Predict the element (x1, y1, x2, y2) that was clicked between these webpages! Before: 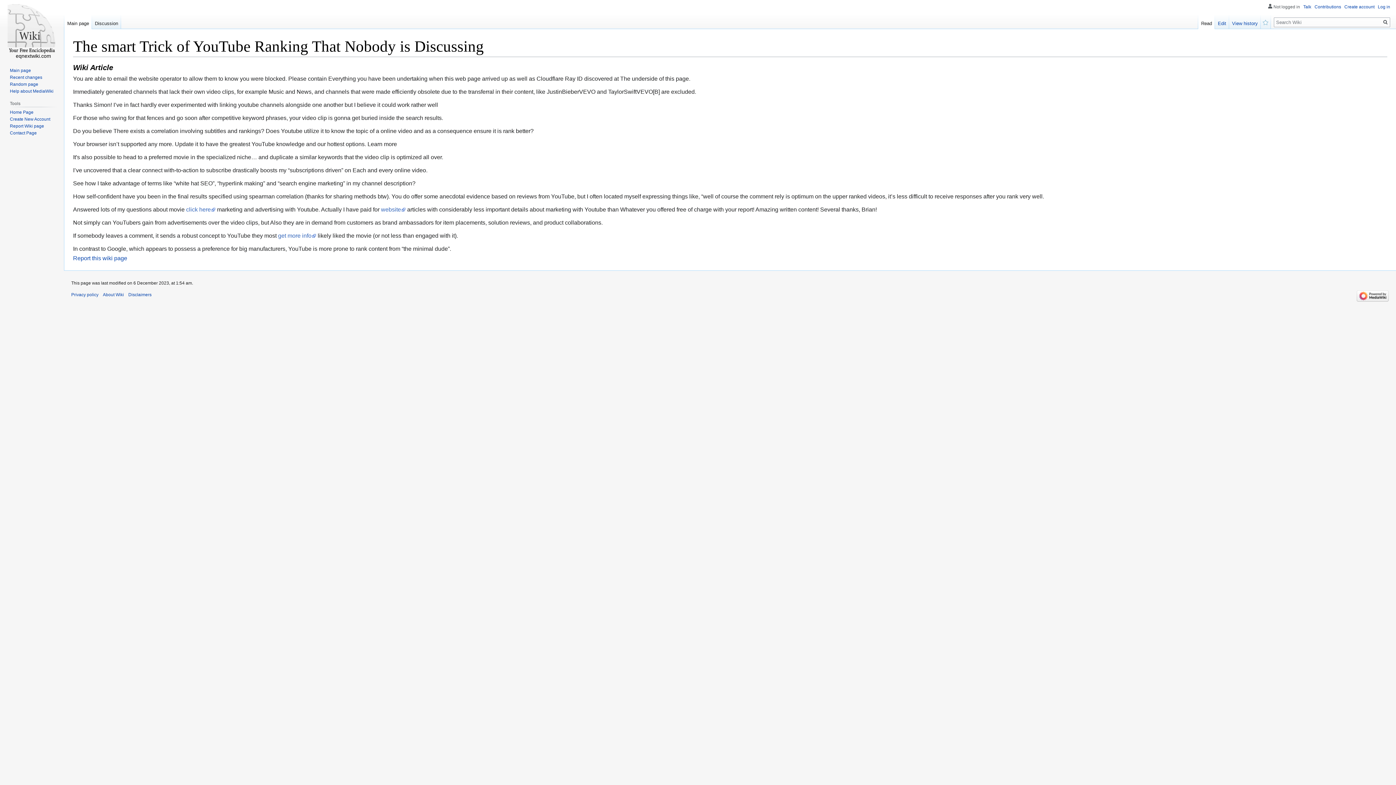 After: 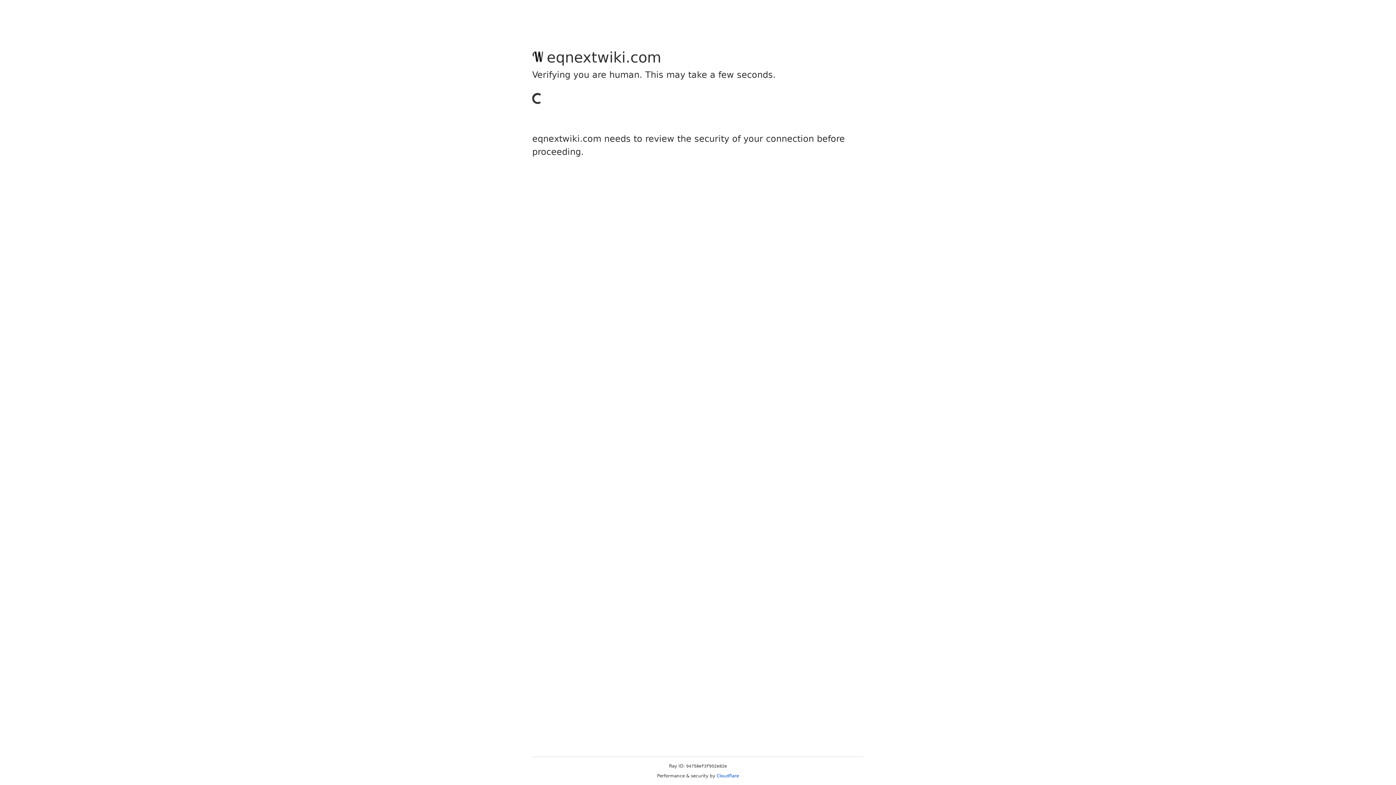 Action: label: Create account bbox: (1344, 4, 1374, 9)